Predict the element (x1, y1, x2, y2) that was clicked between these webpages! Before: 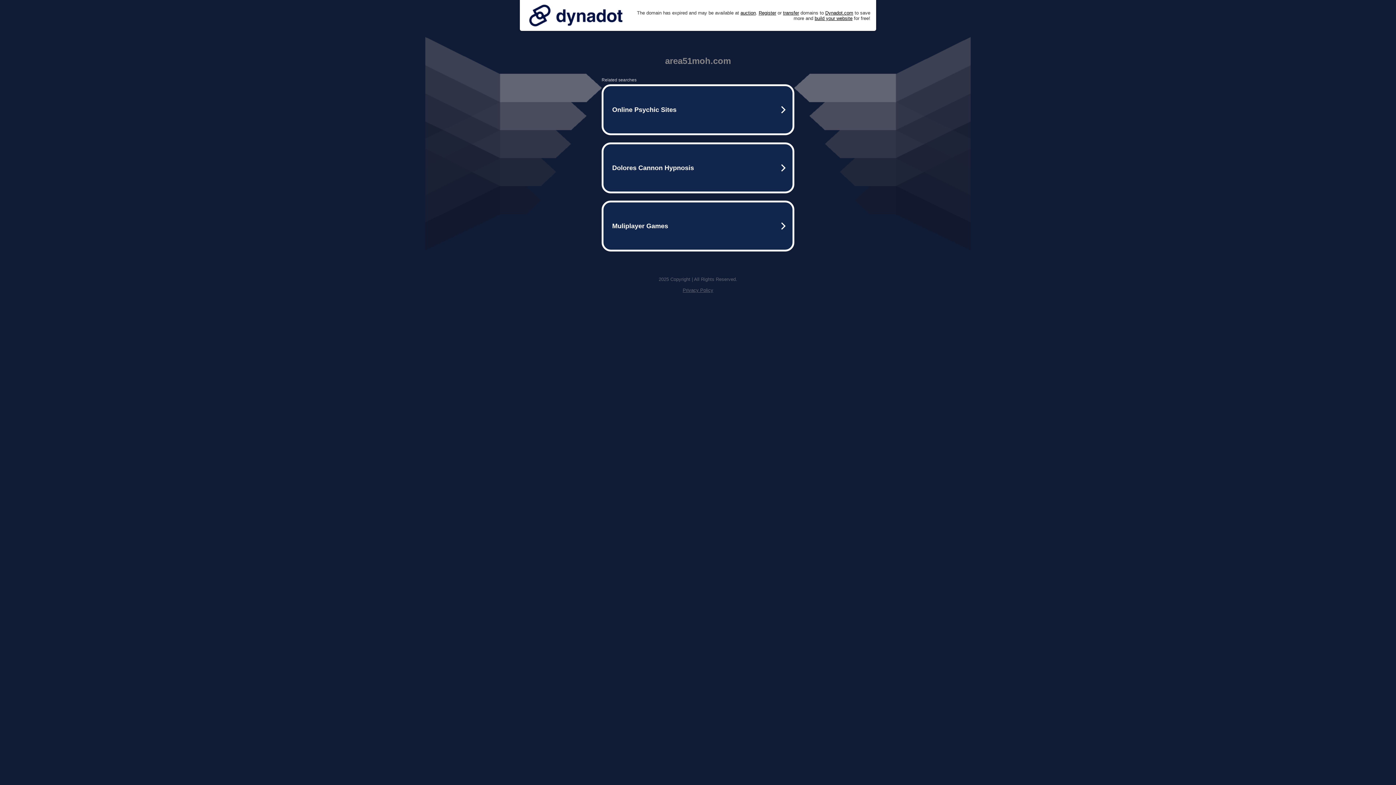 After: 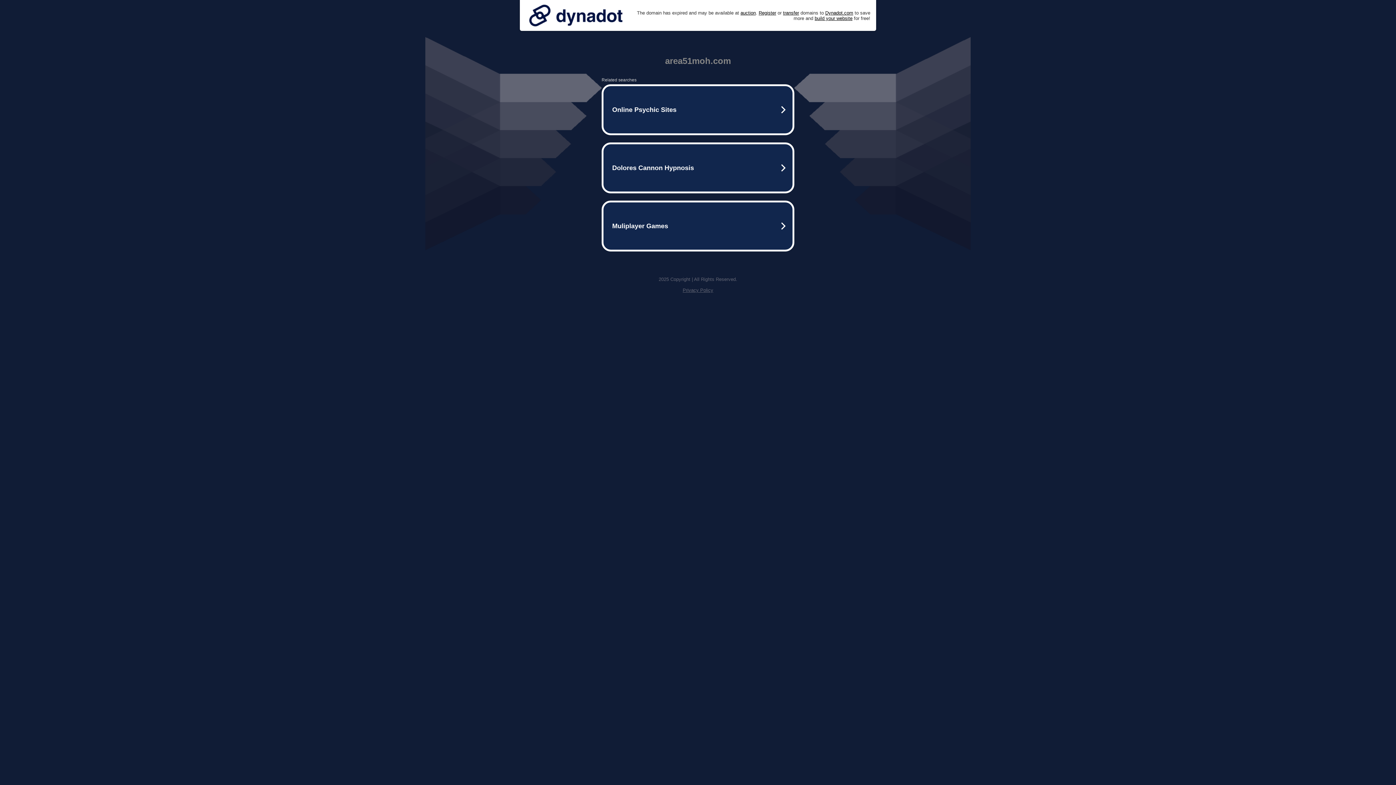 Action: bbox: (525, 0, 626, 30)